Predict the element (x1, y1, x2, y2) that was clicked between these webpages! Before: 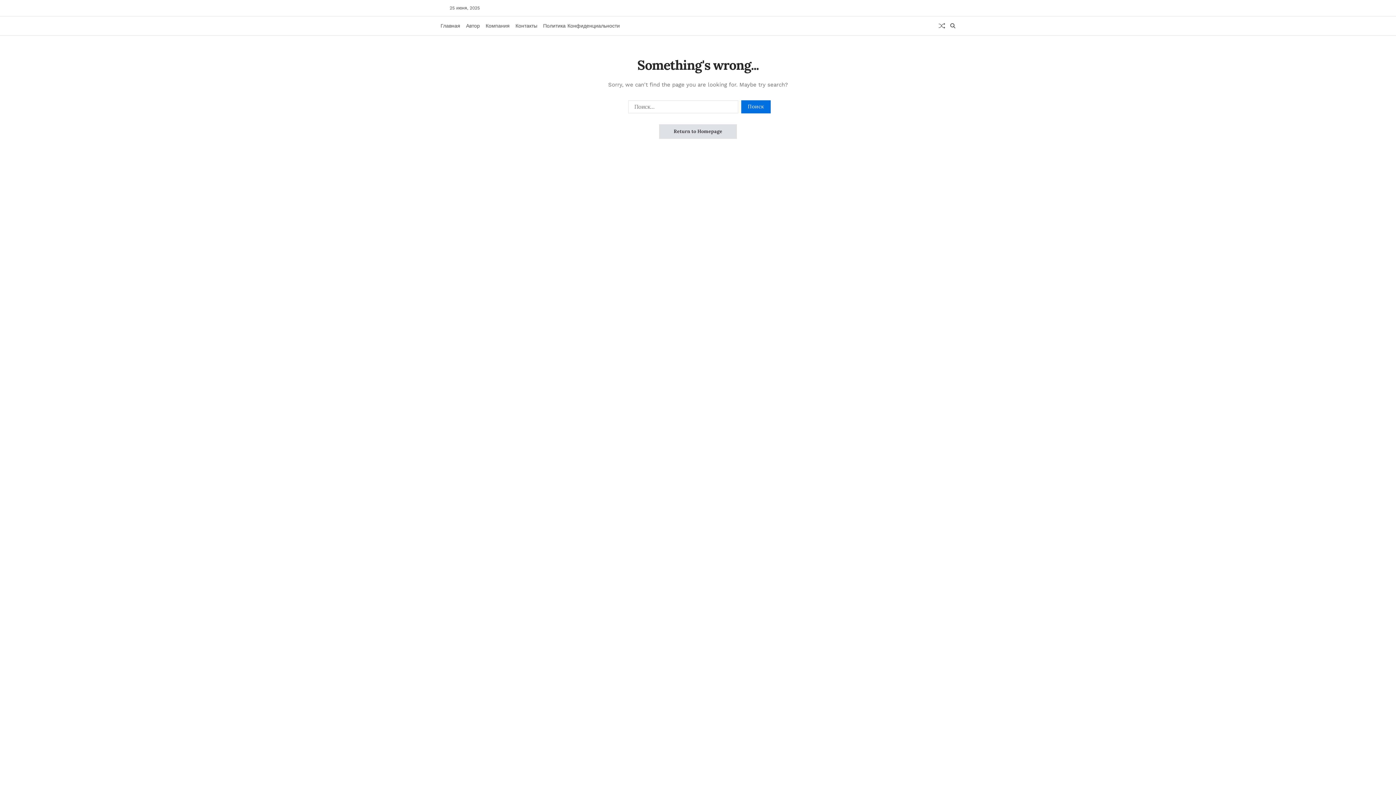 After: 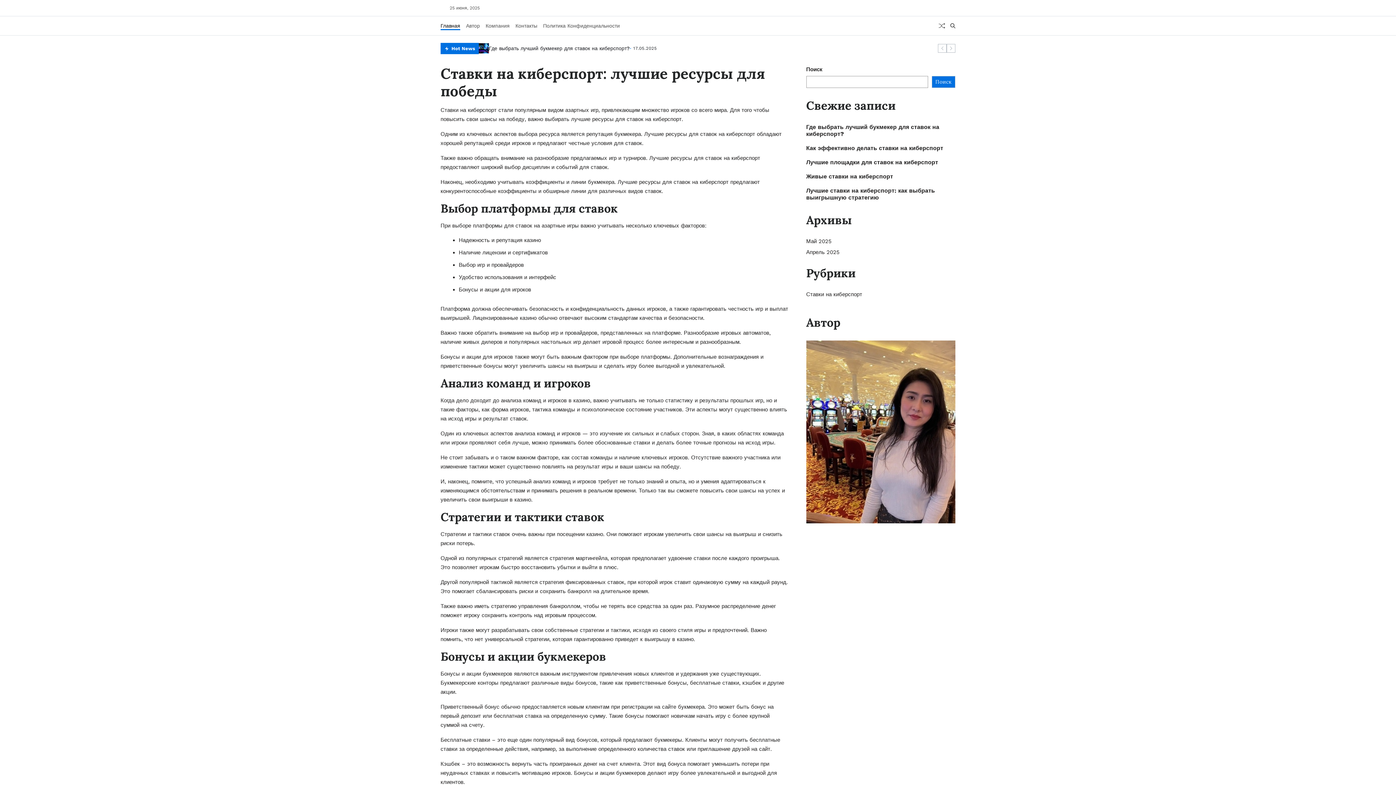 Action: label: Return to Homepage bbox: (659, 124, 737, 138)